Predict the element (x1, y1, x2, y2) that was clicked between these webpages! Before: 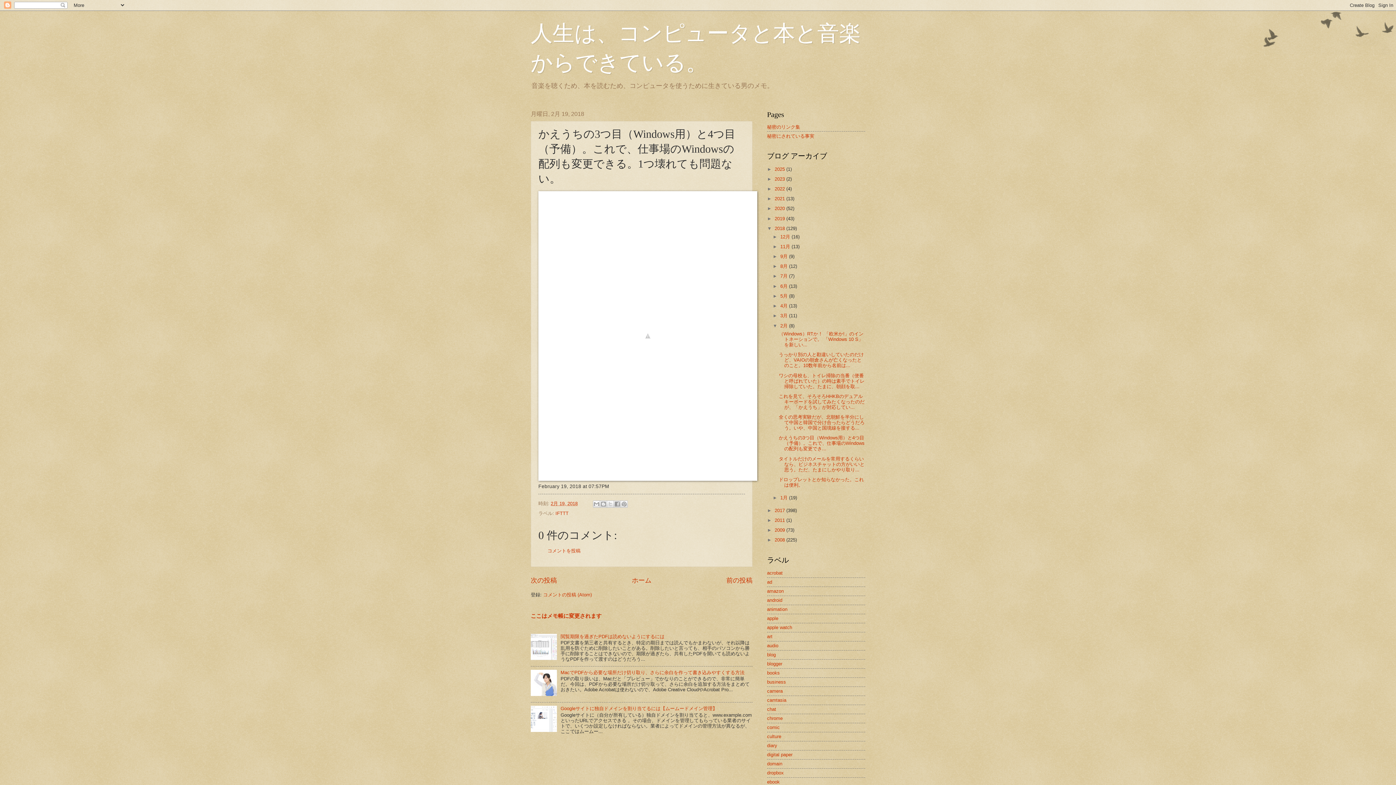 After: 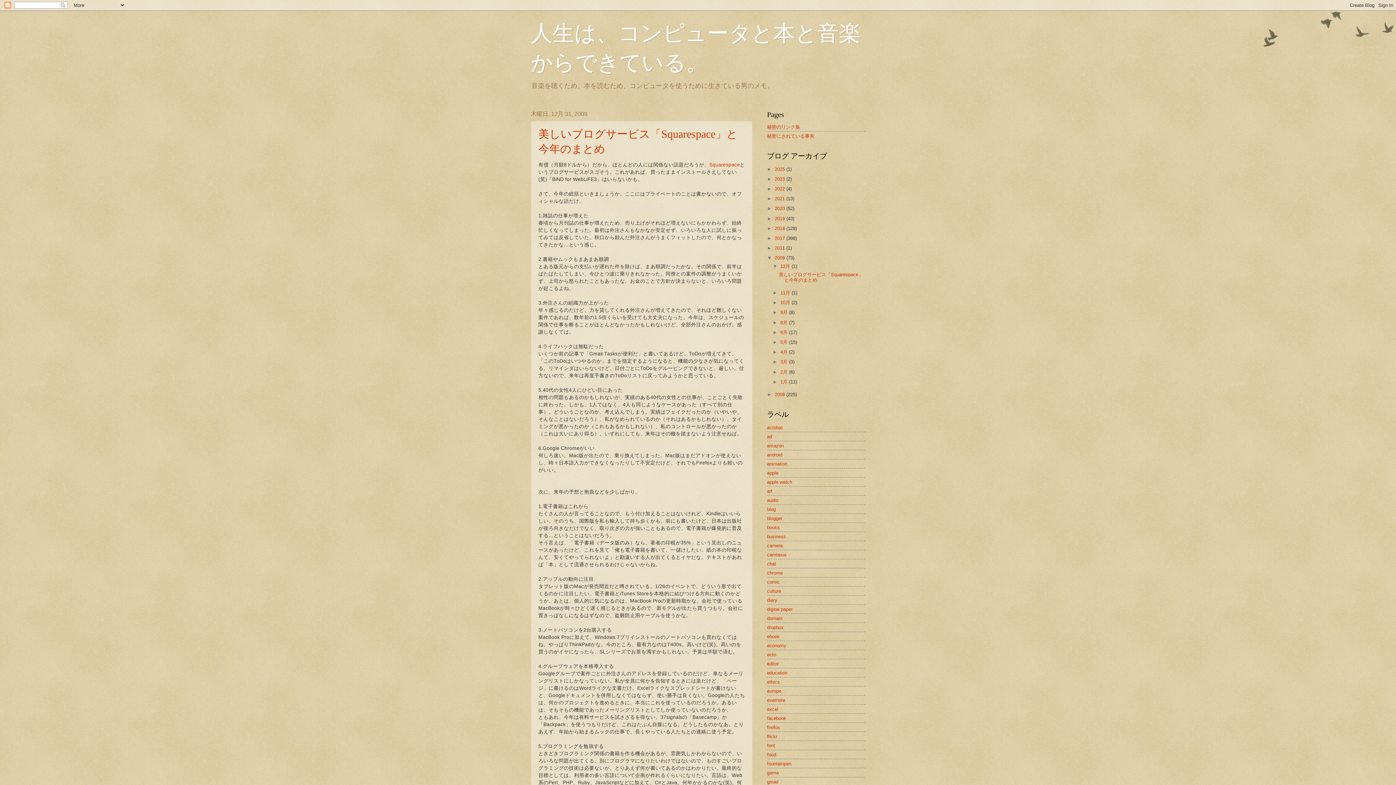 Action: bbox: (774, 527, 786, 533) label: 2009 